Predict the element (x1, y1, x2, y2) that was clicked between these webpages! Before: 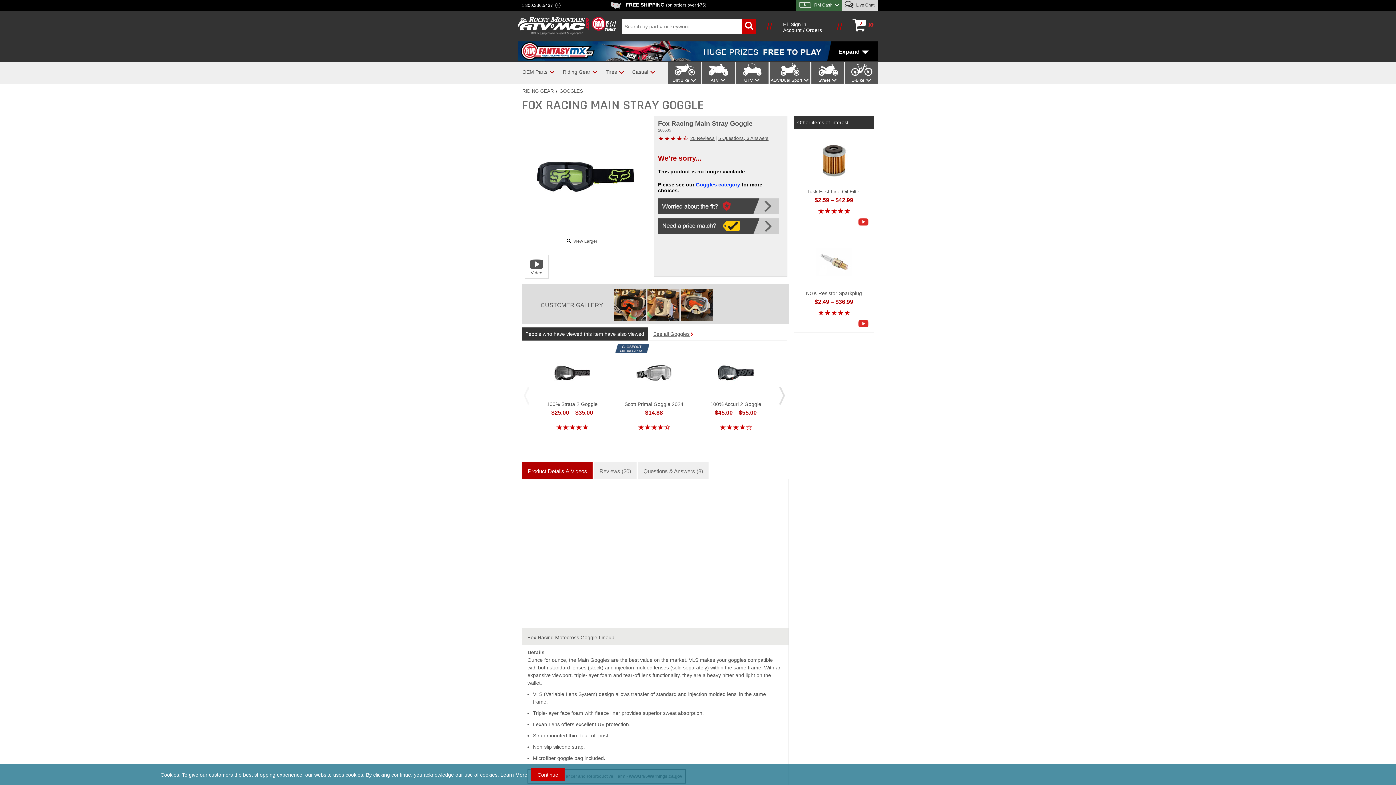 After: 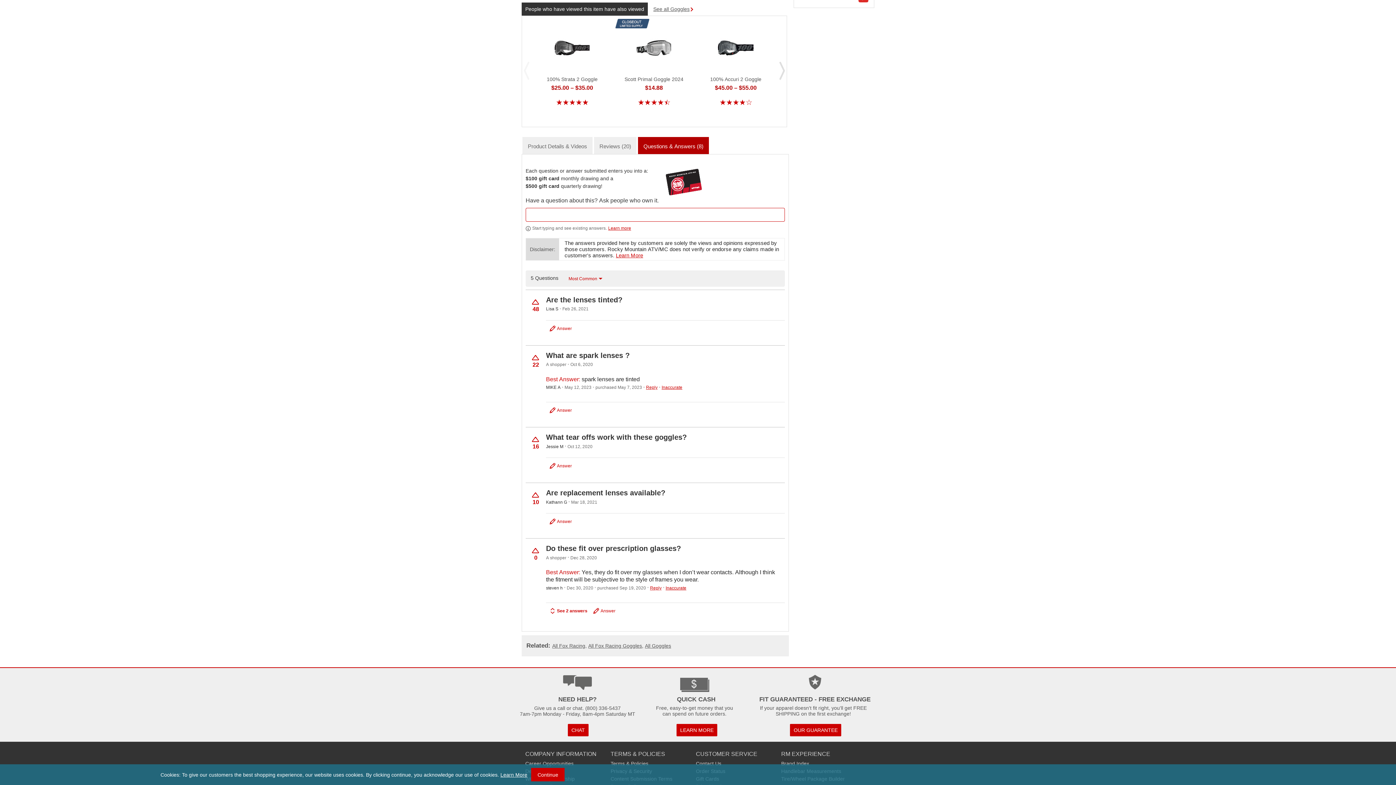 Action: bbox: (718, 135, 768, 141) label: 5 Questions, 3 Answers